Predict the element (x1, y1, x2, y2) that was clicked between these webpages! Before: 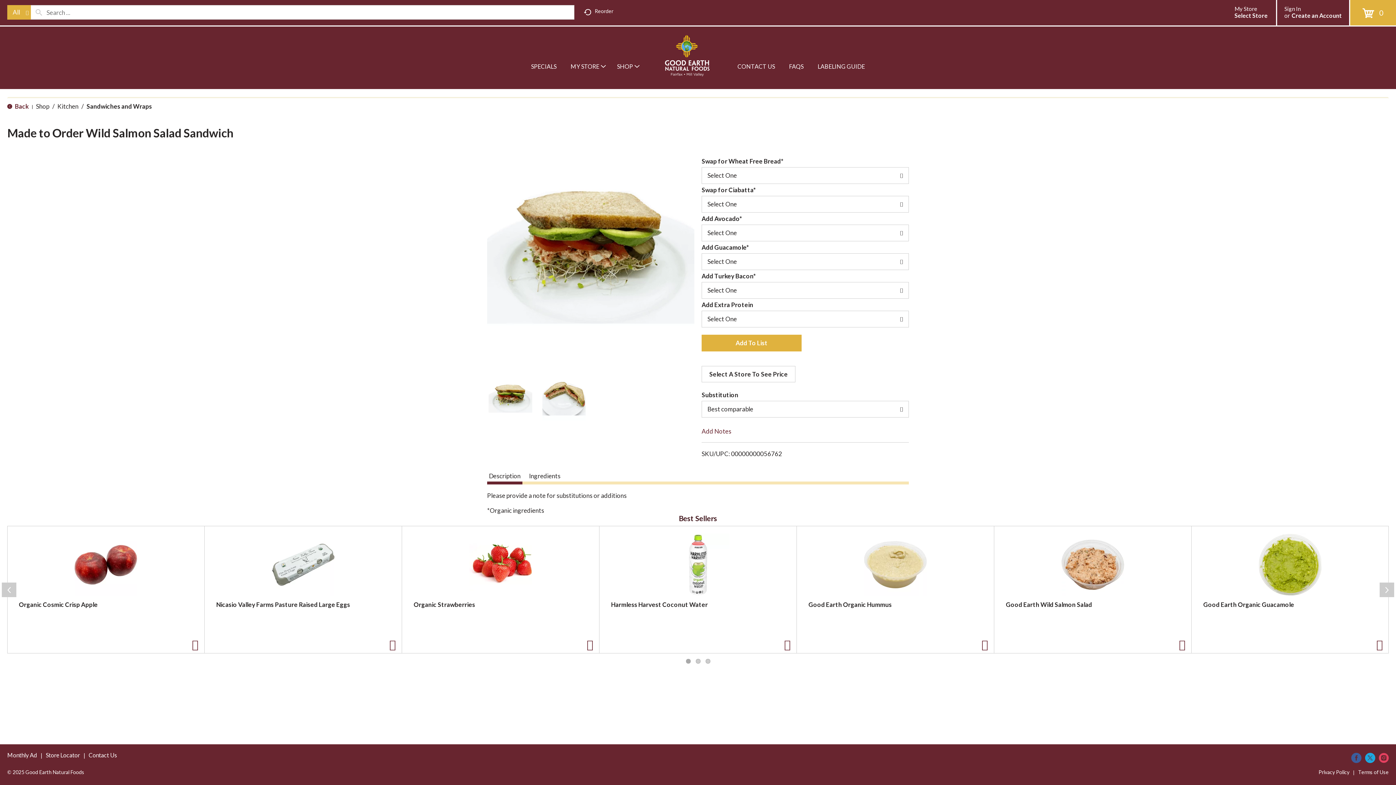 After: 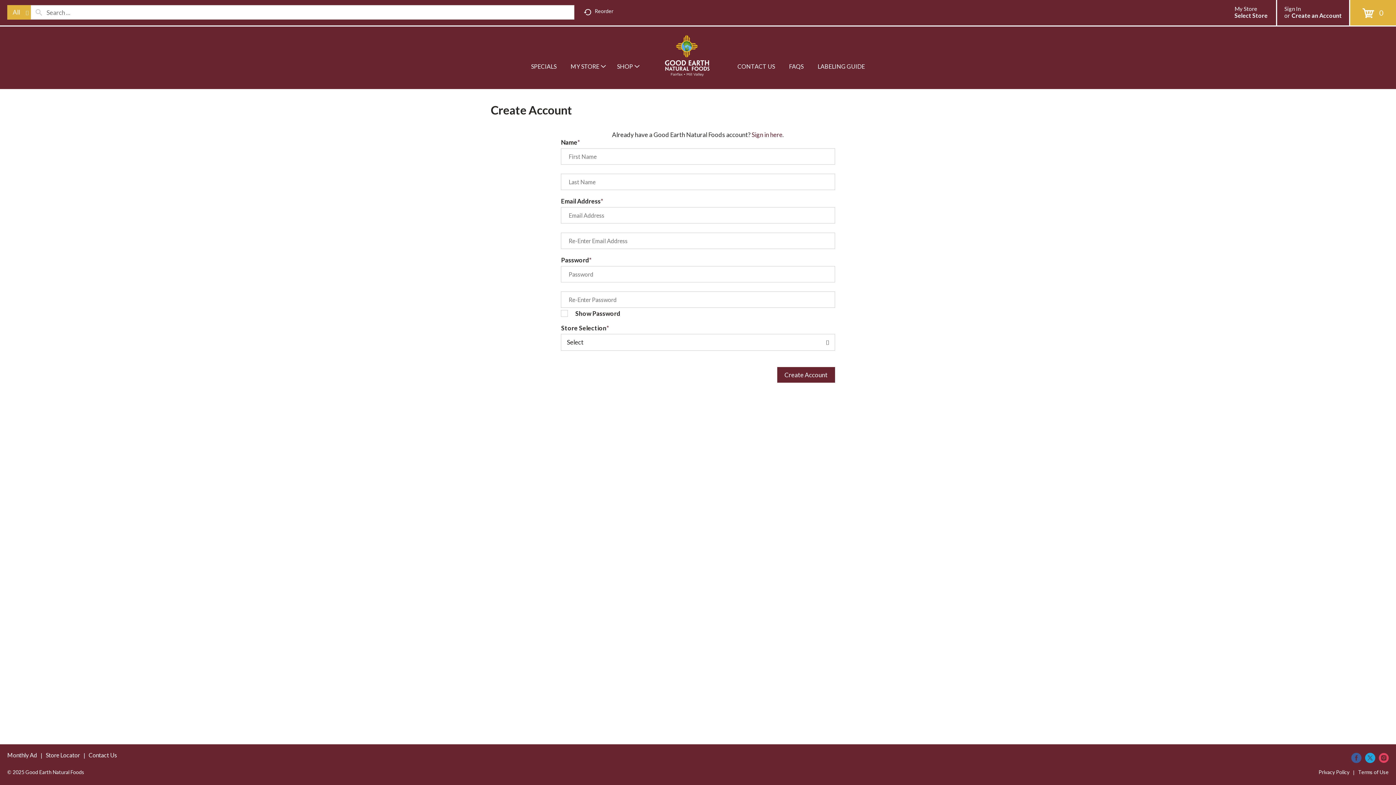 Action: bbox: (1291, 12, 1342, 18) label: Create an Account